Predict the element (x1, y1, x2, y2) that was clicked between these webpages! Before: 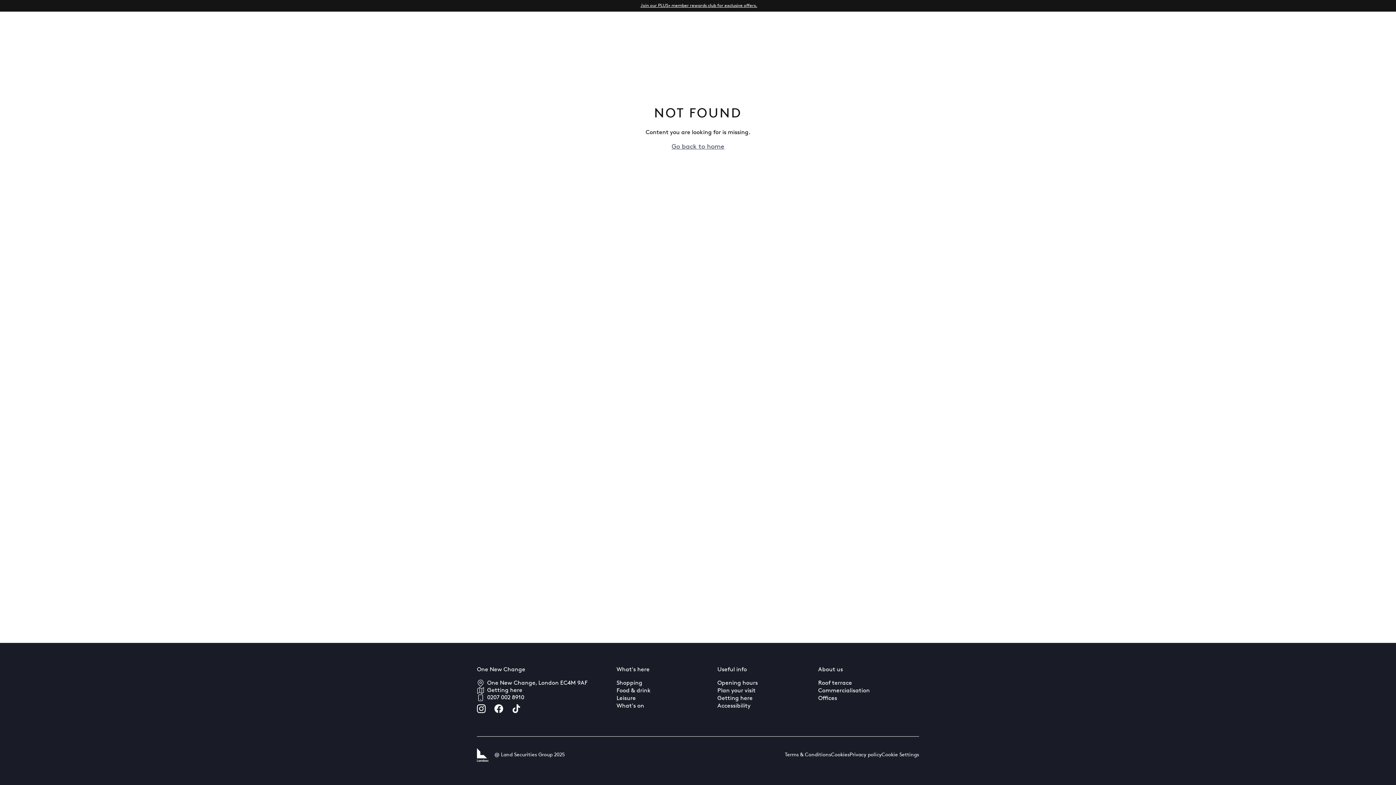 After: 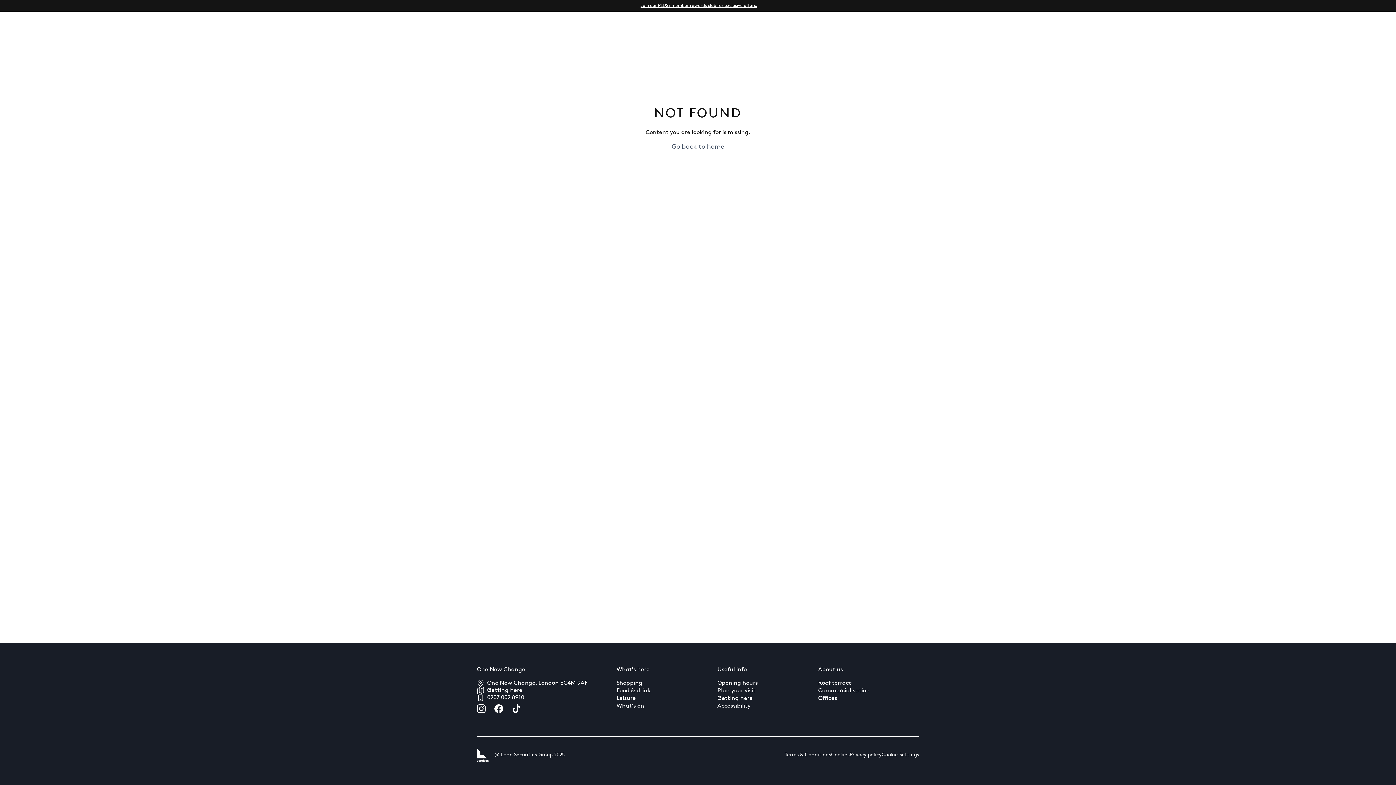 Action: bbox: (512, 704, 520, 713) label: tiktok